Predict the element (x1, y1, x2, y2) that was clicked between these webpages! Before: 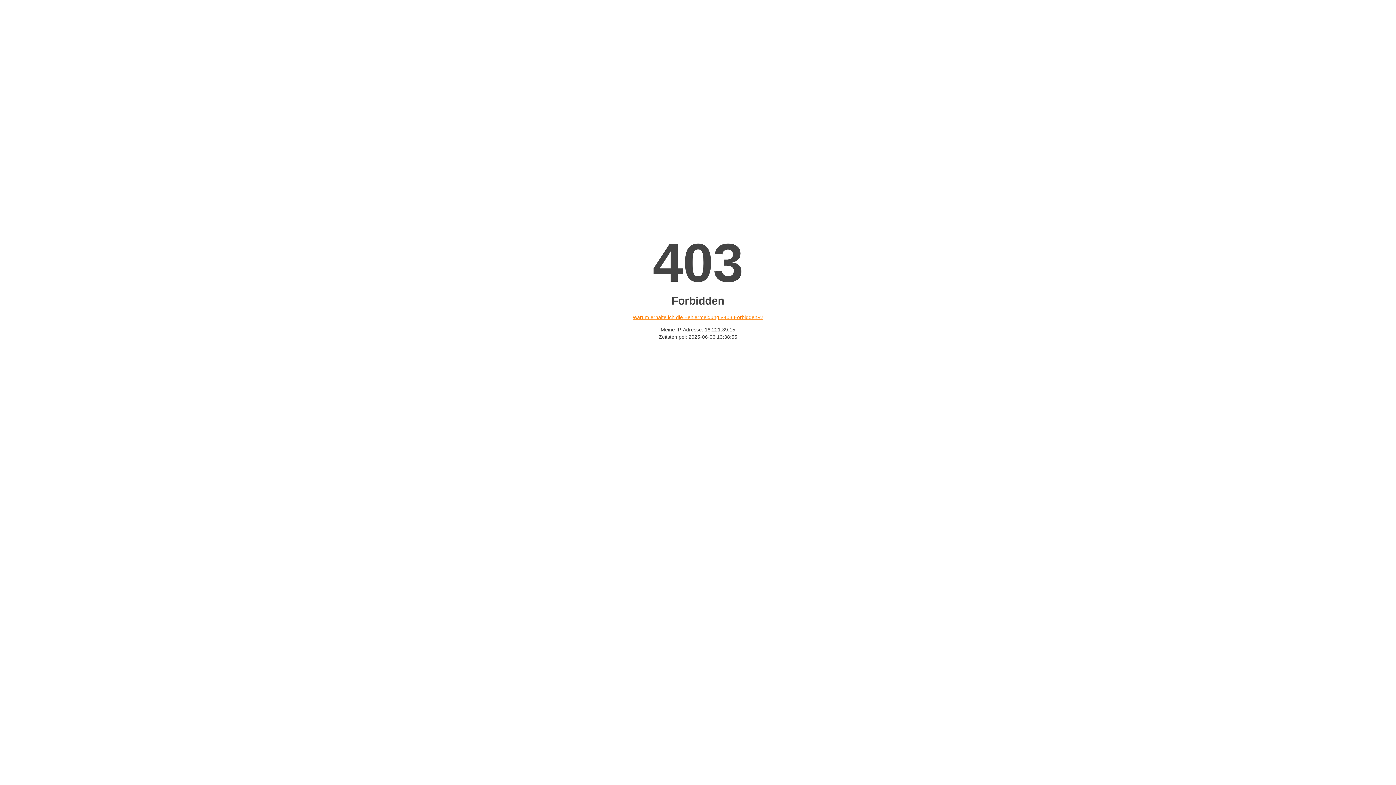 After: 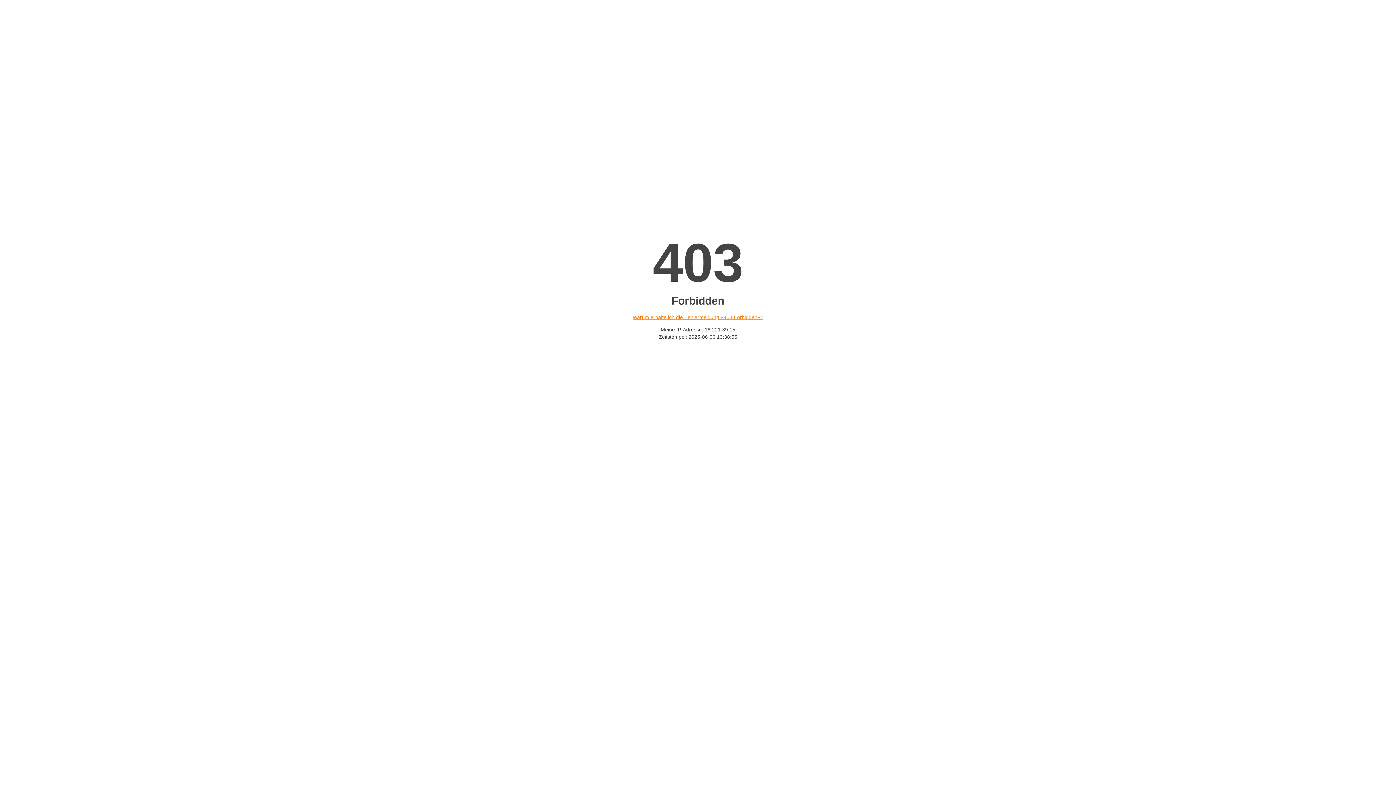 Action: bbox: (632, 314, 763, 320) label: Warum erhalte ich die Fehlermeldung «403 Forbidden»?